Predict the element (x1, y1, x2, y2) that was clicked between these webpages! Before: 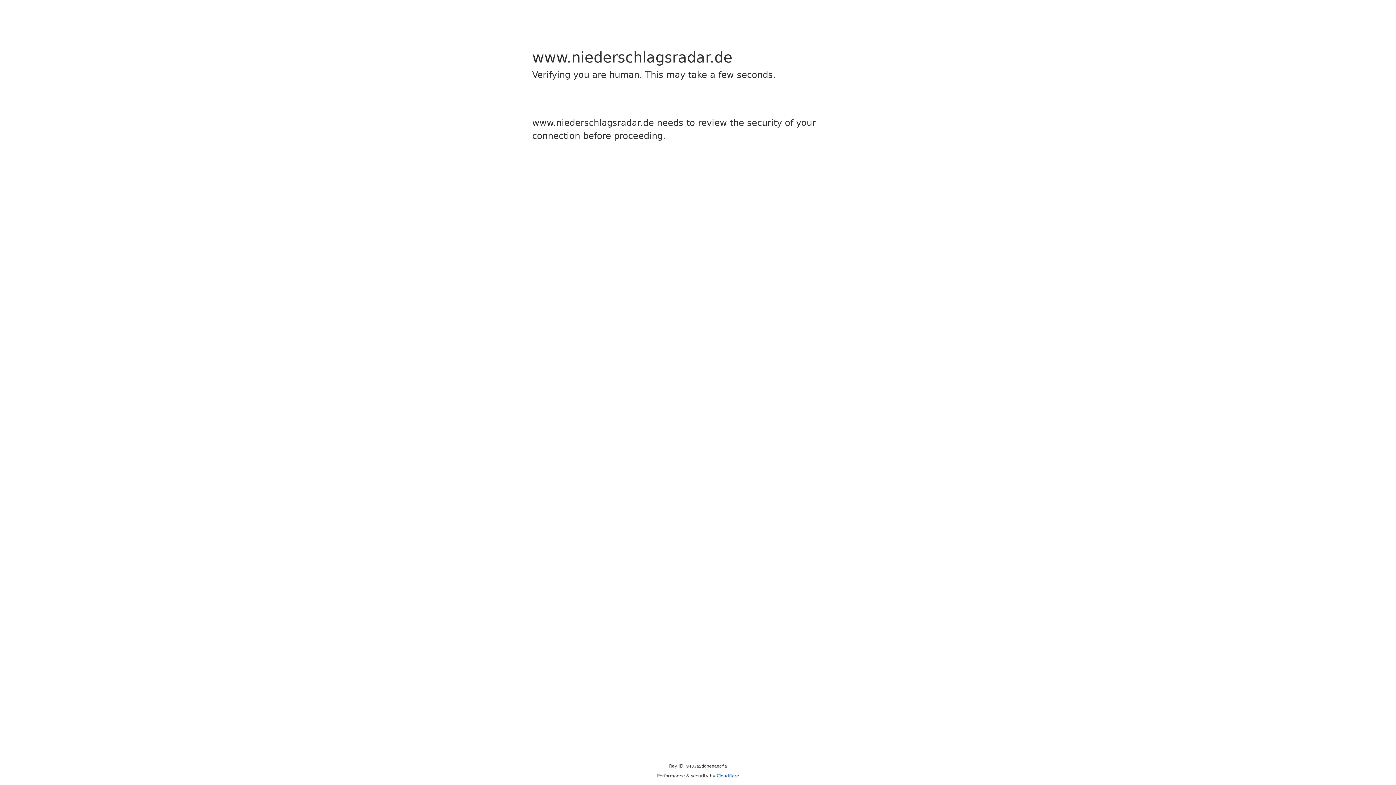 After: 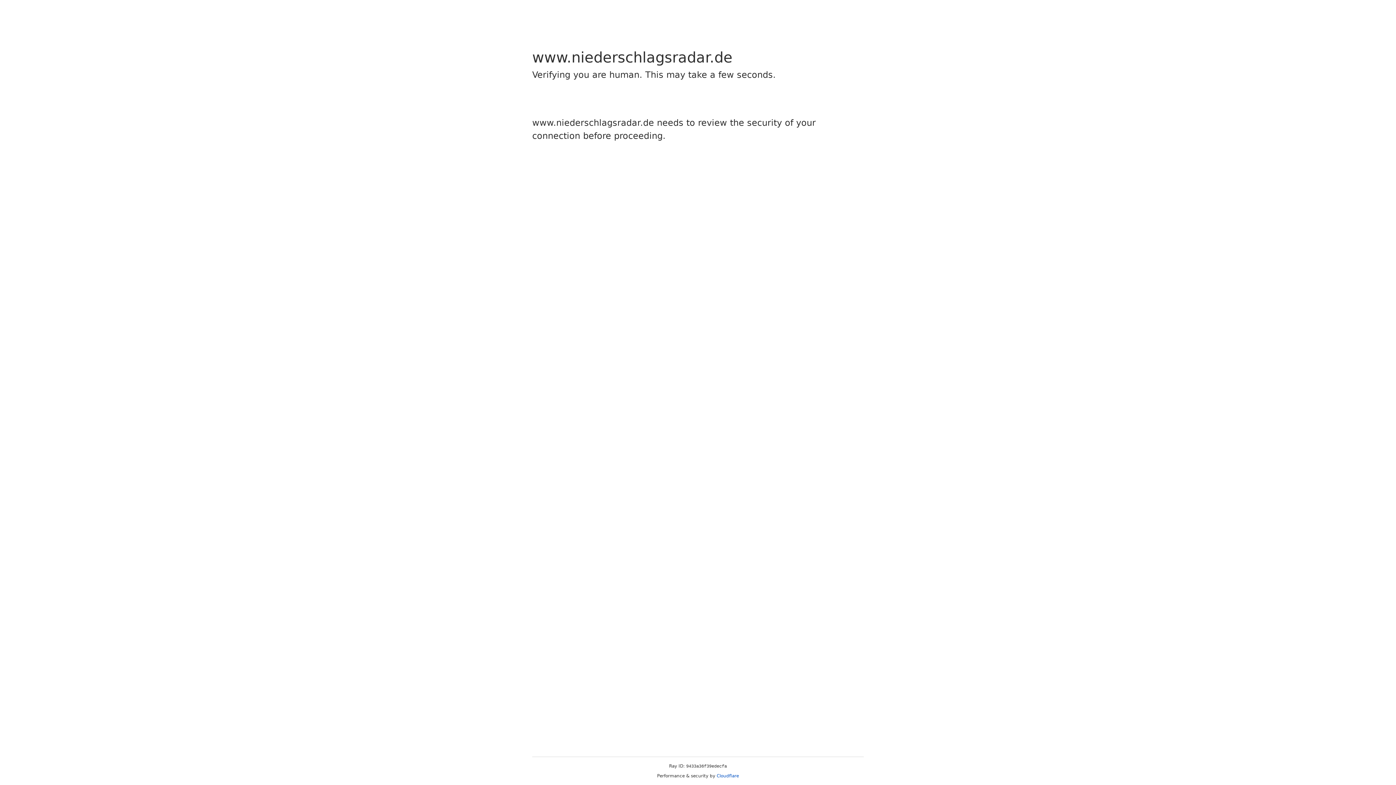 Action: bbox: (716, 773, 739, 778) label: Cloudflare